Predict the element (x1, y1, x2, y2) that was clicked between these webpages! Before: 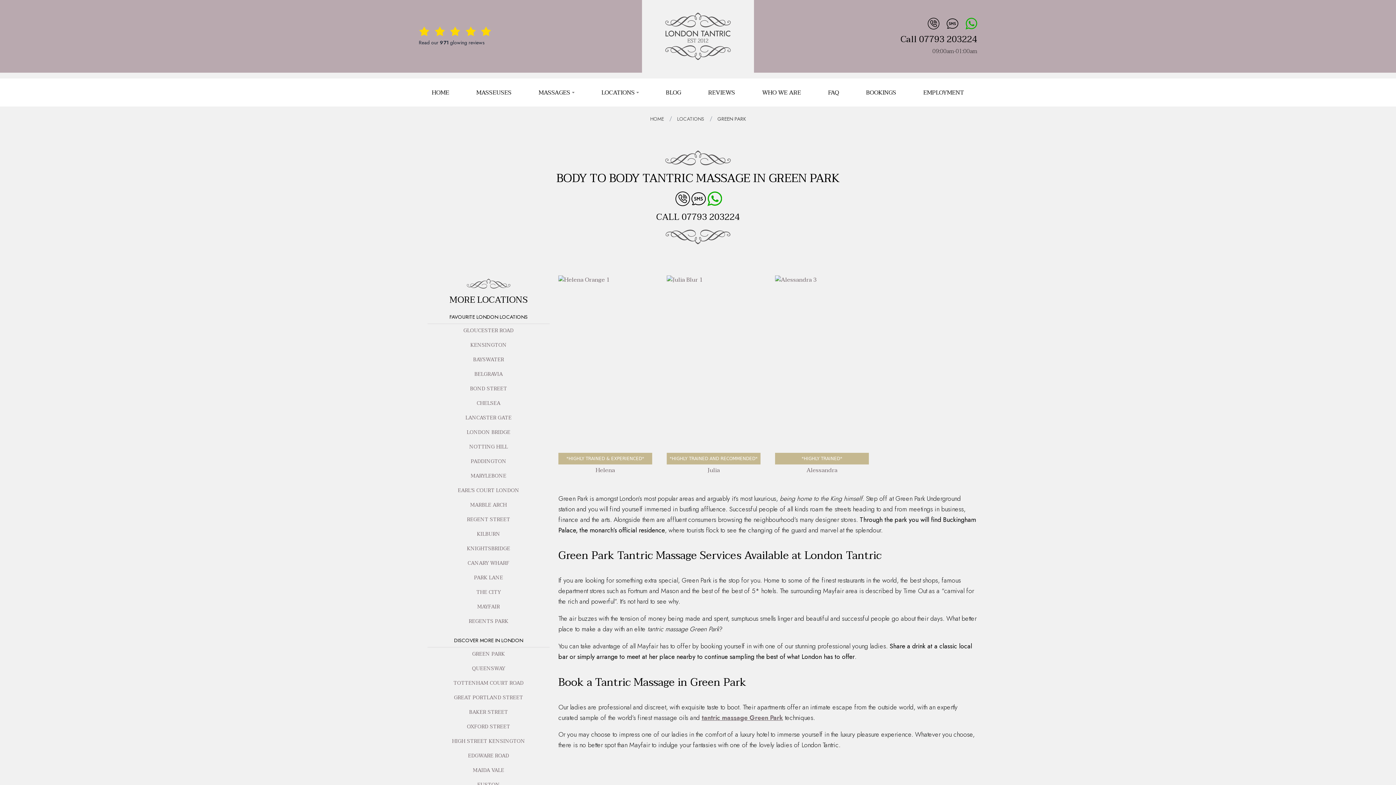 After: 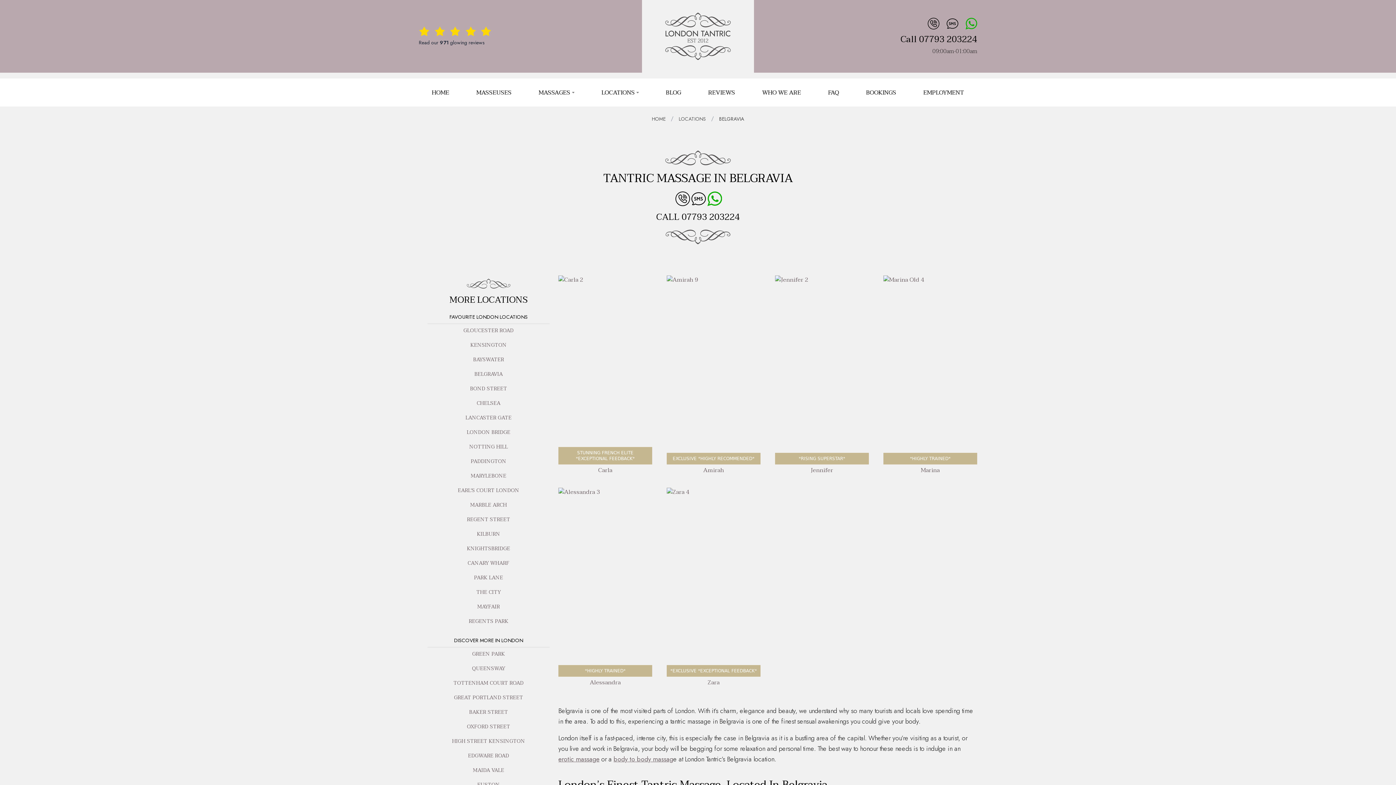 Action: bbox: (427, 368, 549, 381) label: BELGRAVIA